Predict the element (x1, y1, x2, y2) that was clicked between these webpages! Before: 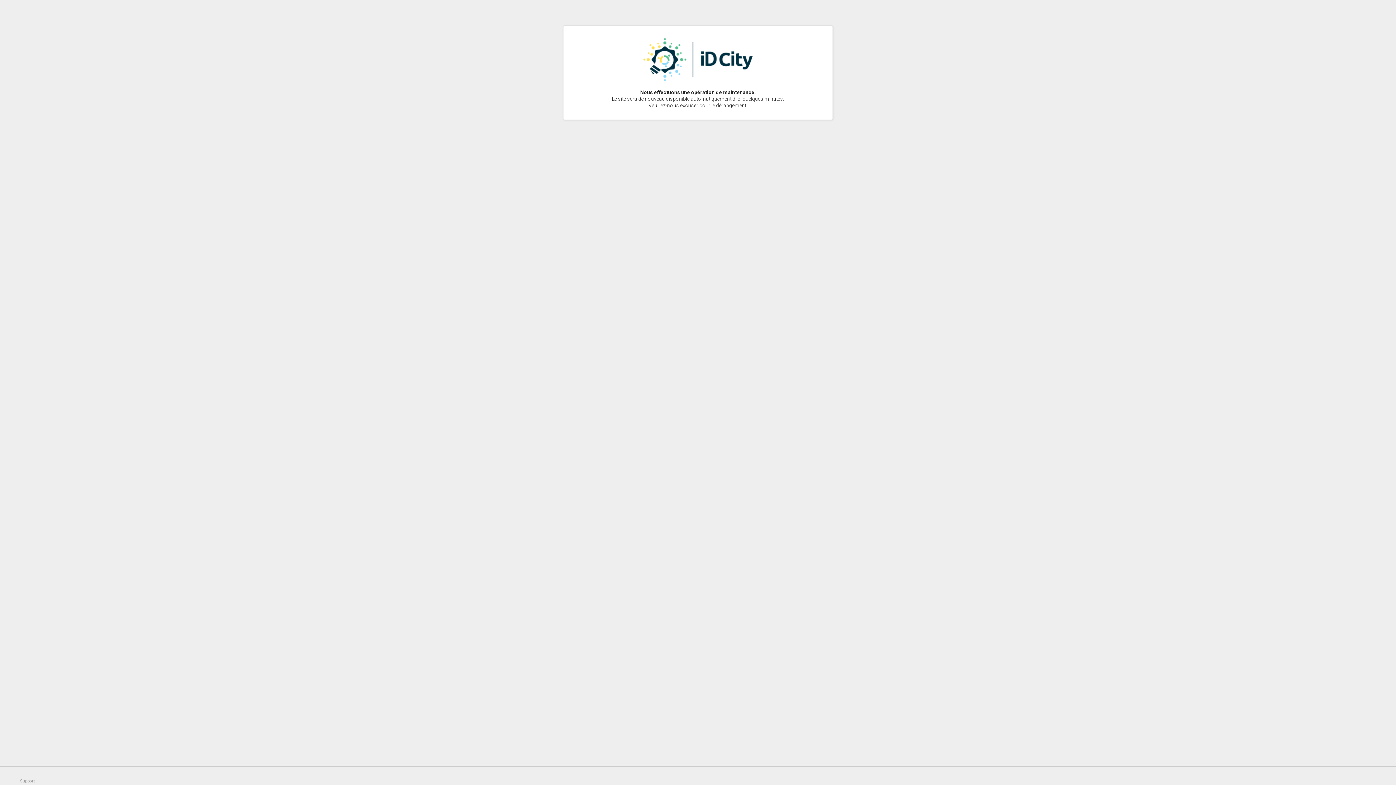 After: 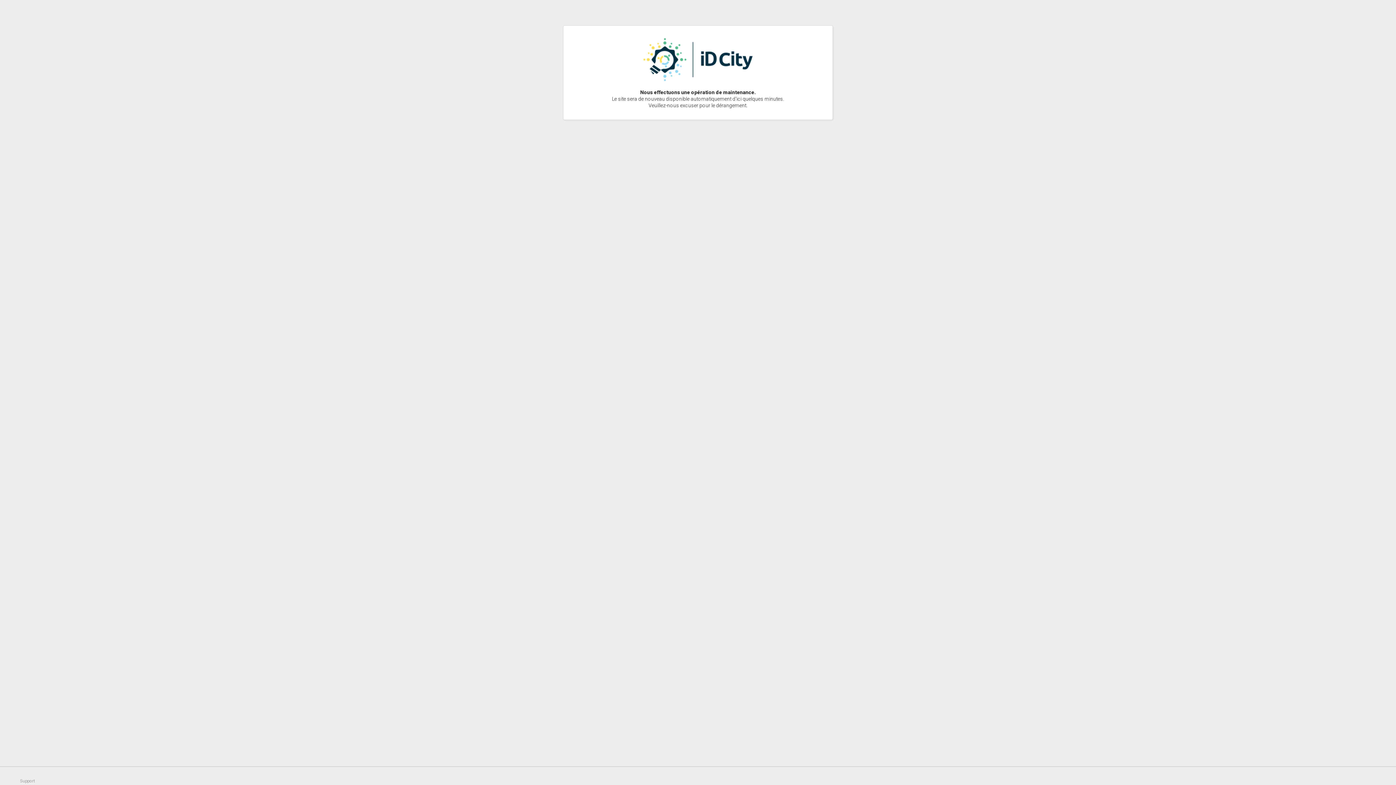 Action: label: Un service proposÃ© par idcity.fr bbox: (1367, 767, 1396, 785)